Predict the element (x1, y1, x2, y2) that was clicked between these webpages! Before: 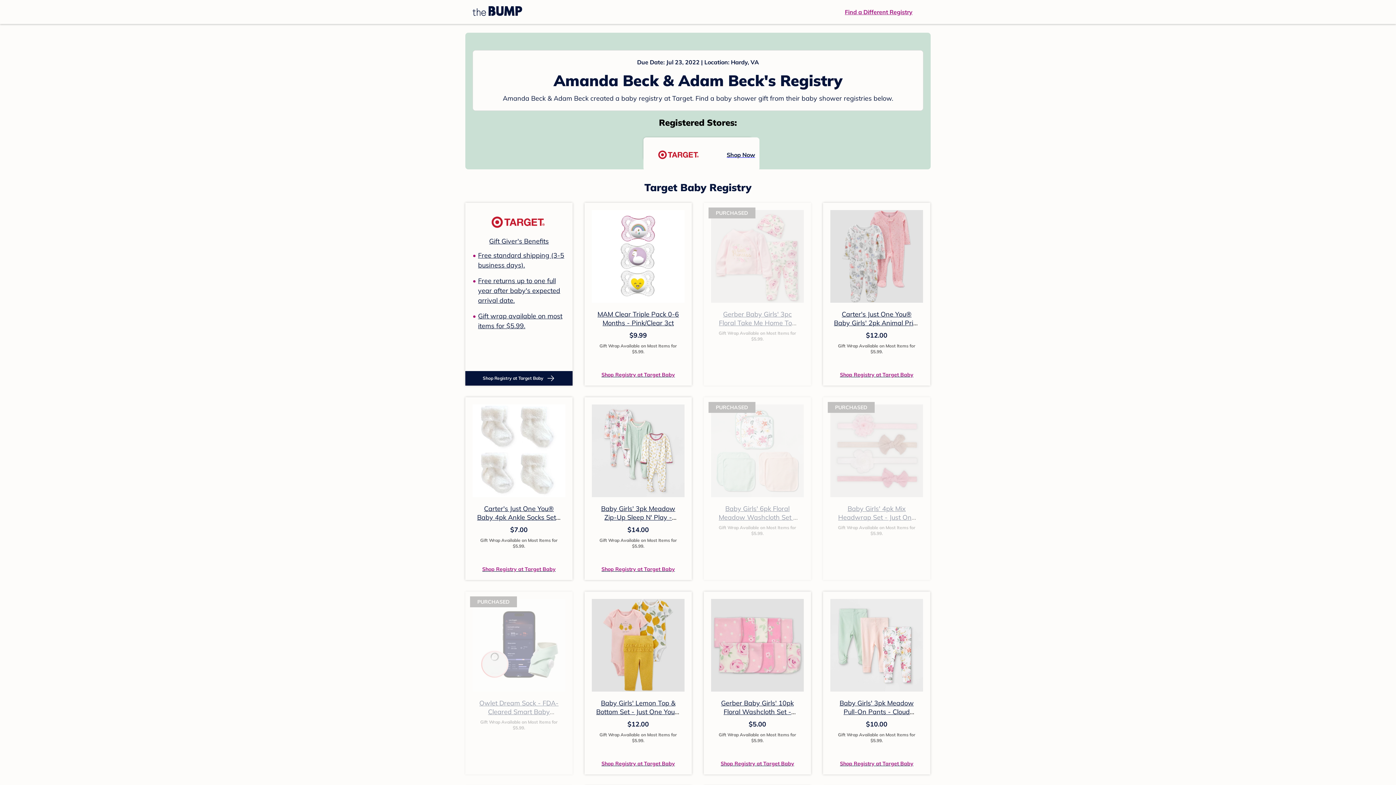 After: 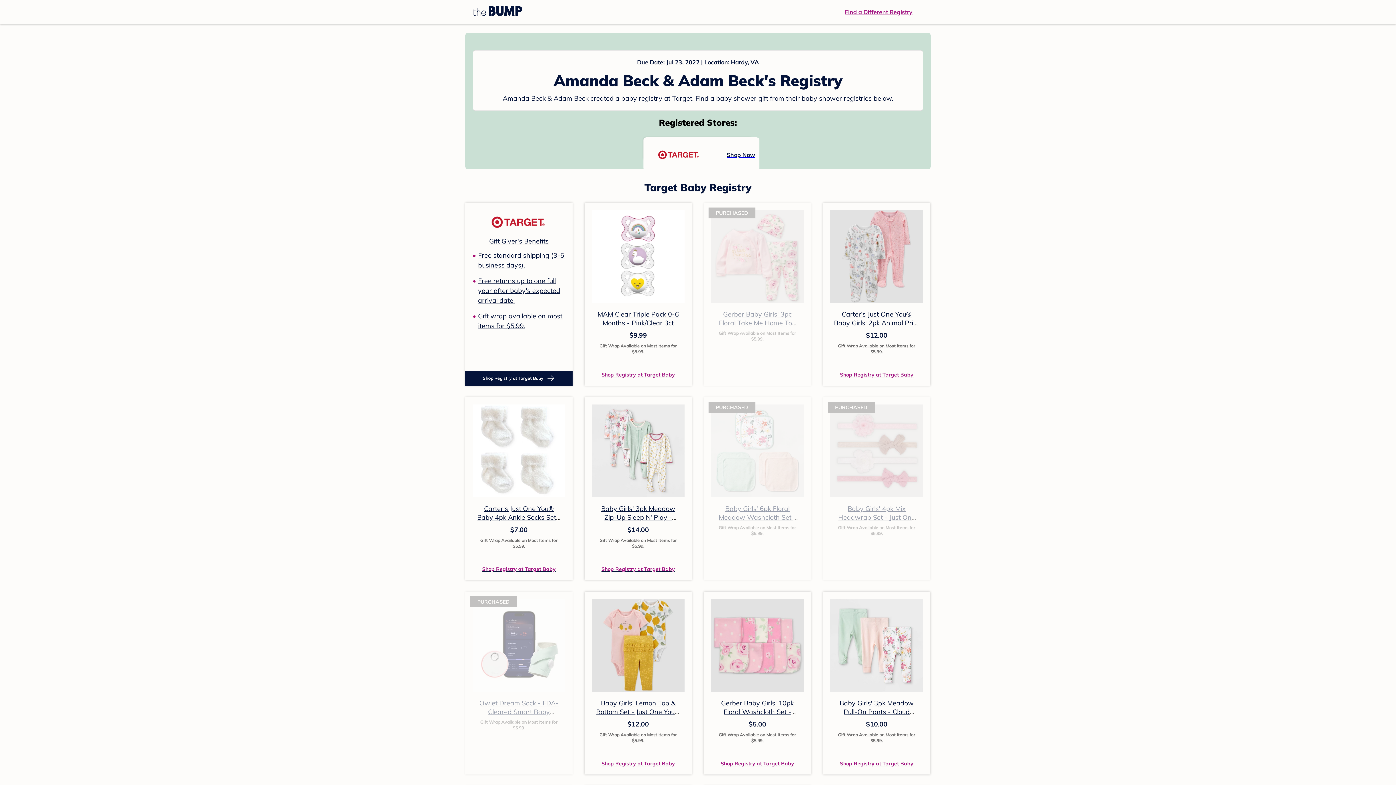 Action: bbox: (721, 699, 794, 725) label: Gerber Baby Girls' 10pk Floral Washcloth Set - Pink/Off-White